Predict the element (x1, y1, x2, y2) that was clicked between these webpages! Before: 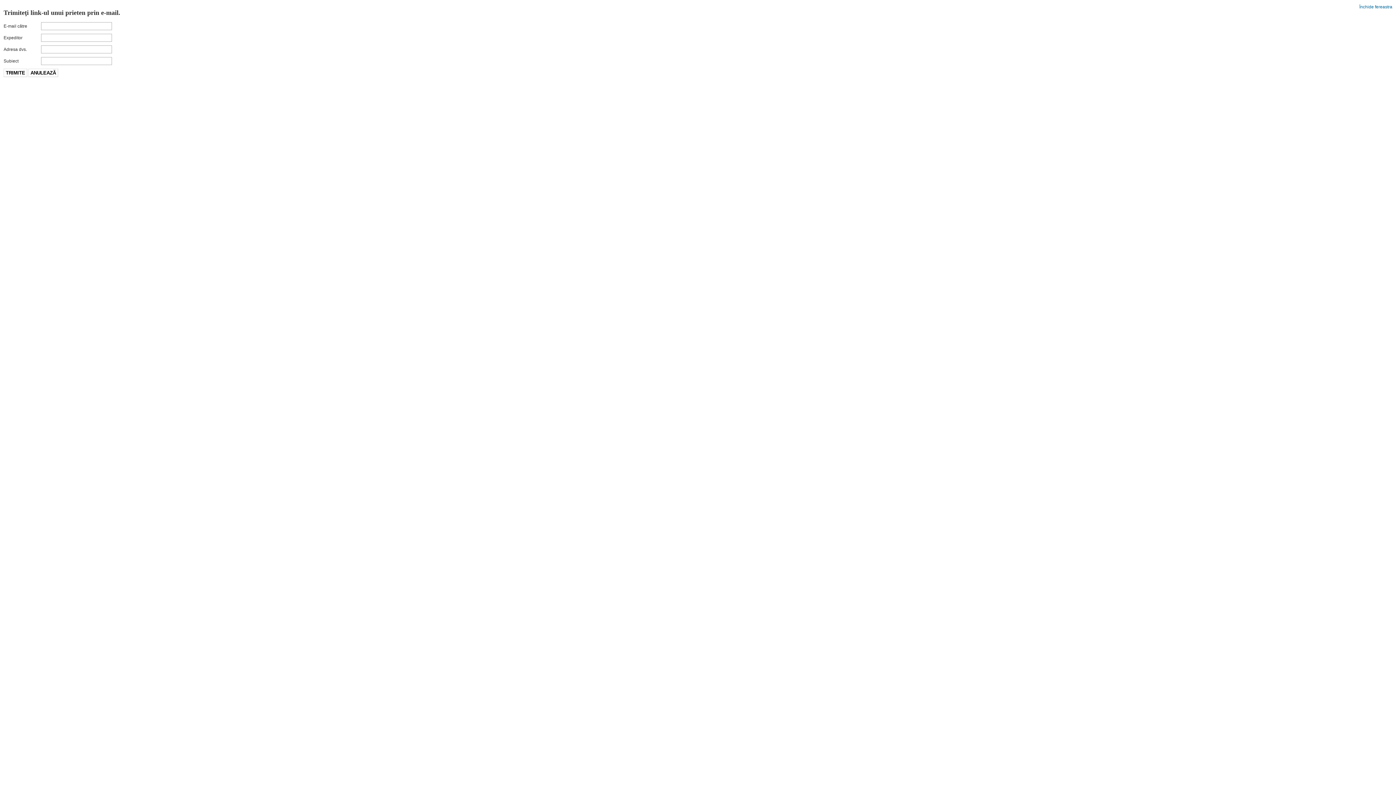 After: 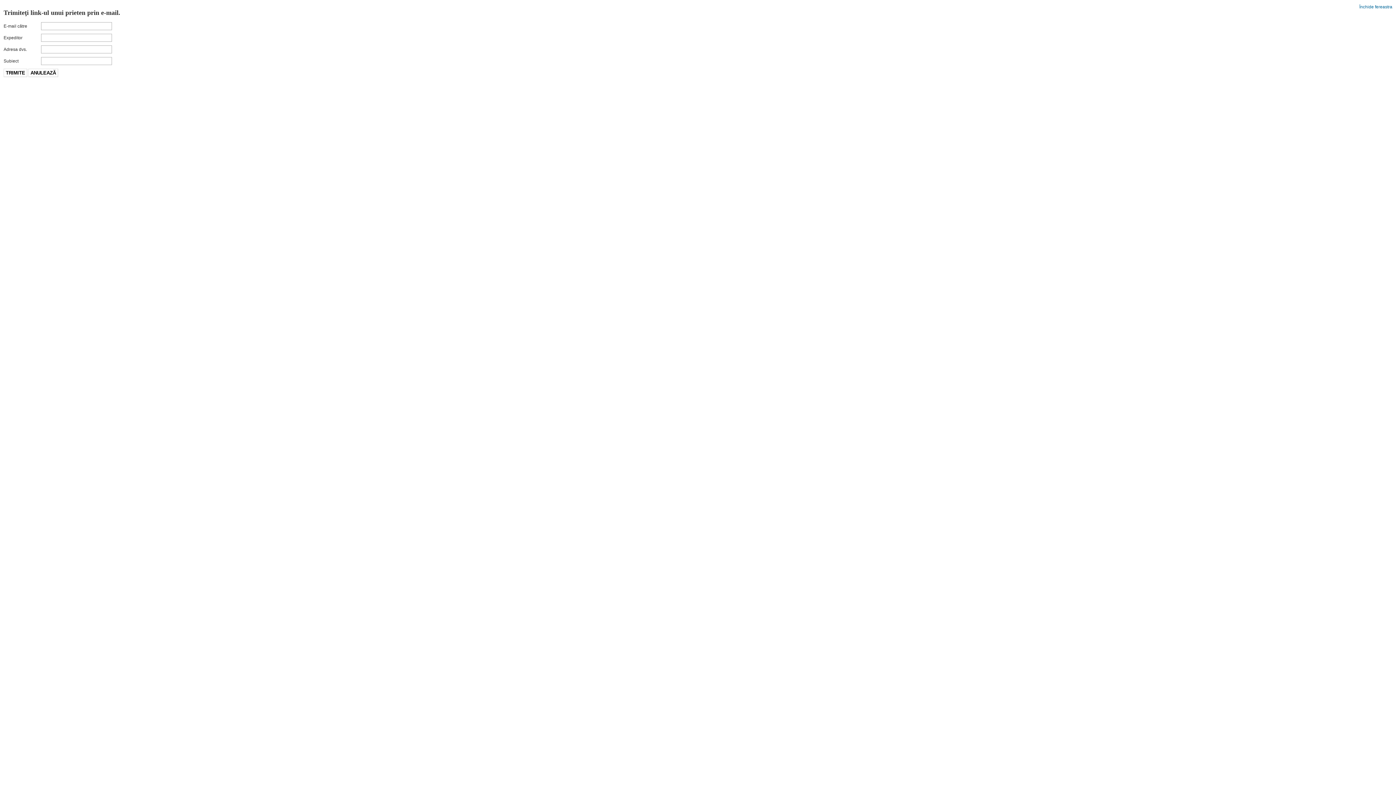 Action: label: ANULEAZĂ bbox: (28, 68, 58, 77)